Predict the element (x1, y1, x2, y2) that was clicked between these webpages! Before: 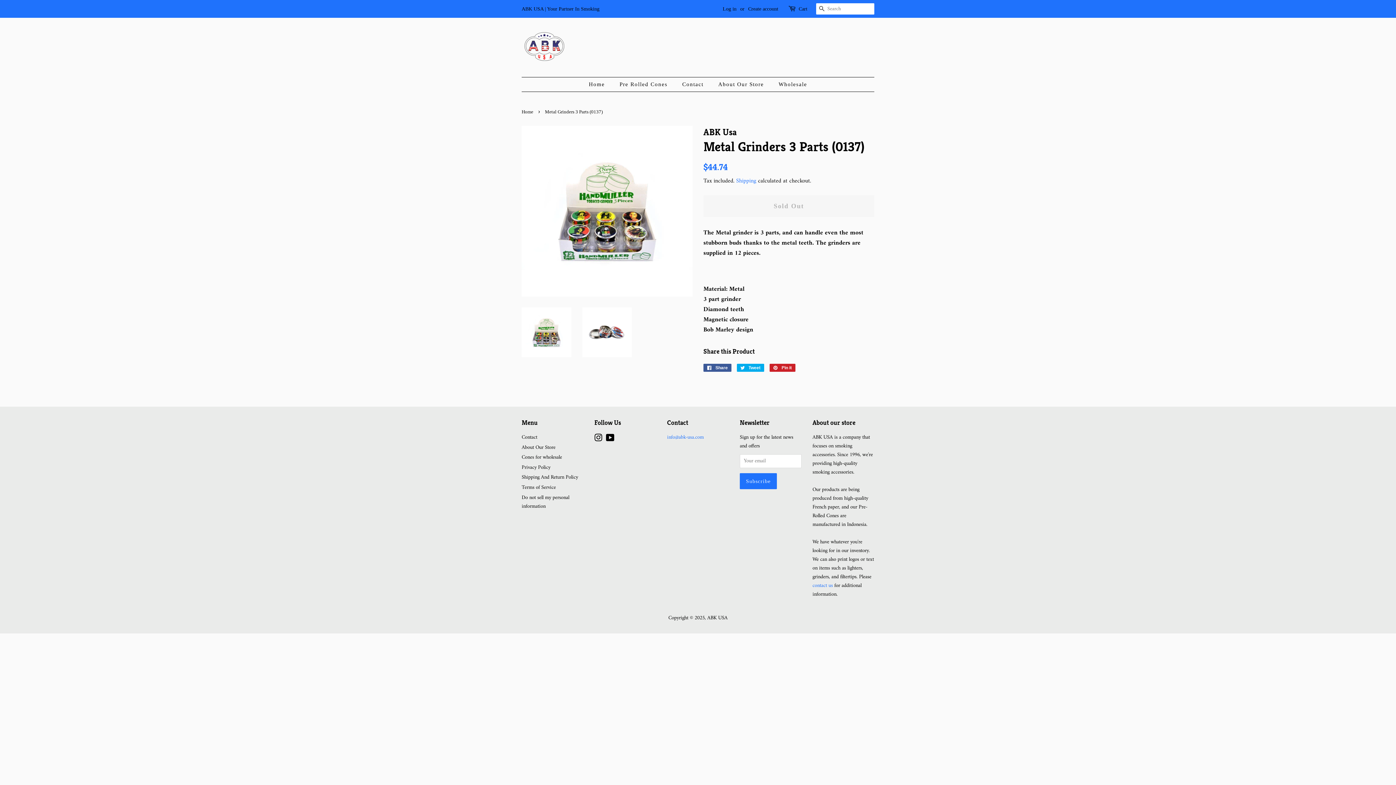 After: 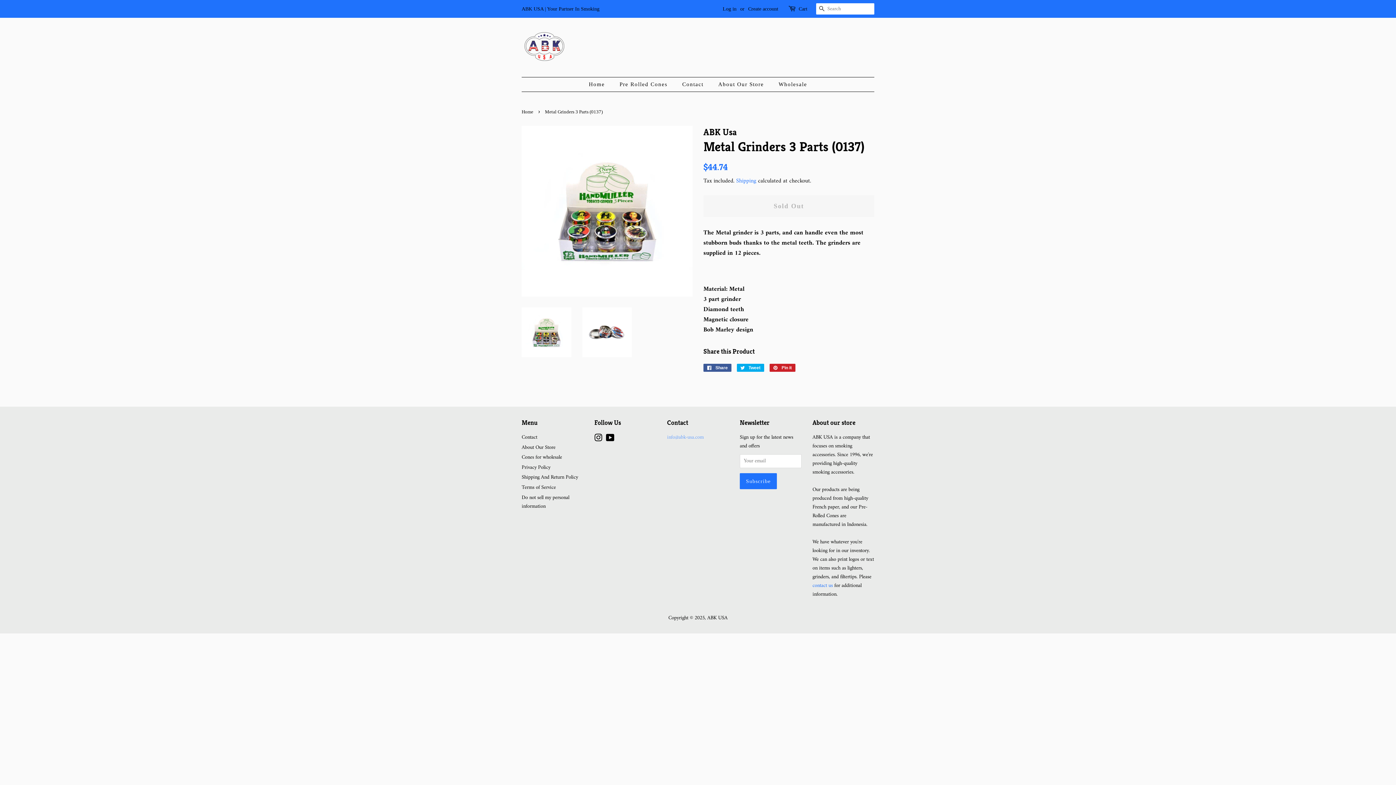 Action: bbox: (667, 433, 704, 442) label: info@abk-usa.com